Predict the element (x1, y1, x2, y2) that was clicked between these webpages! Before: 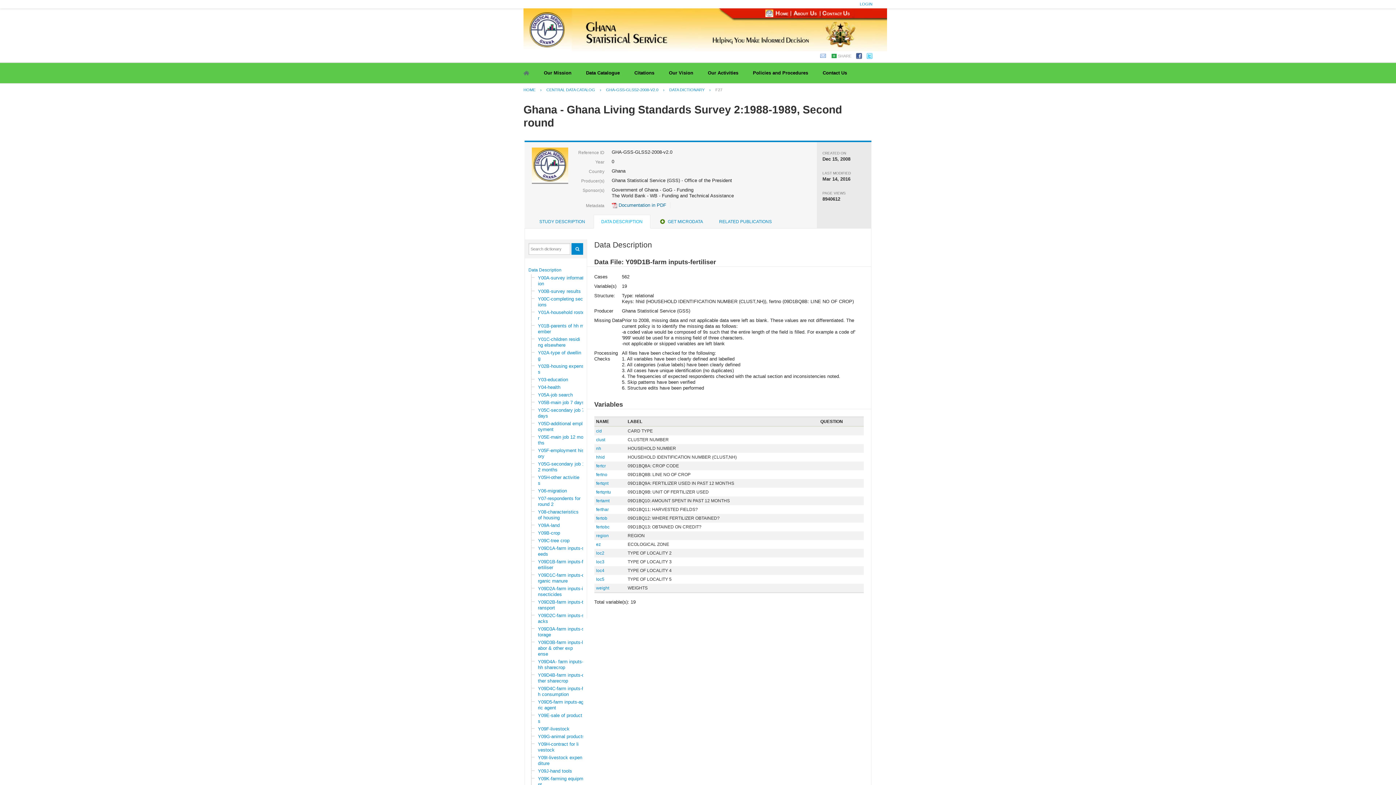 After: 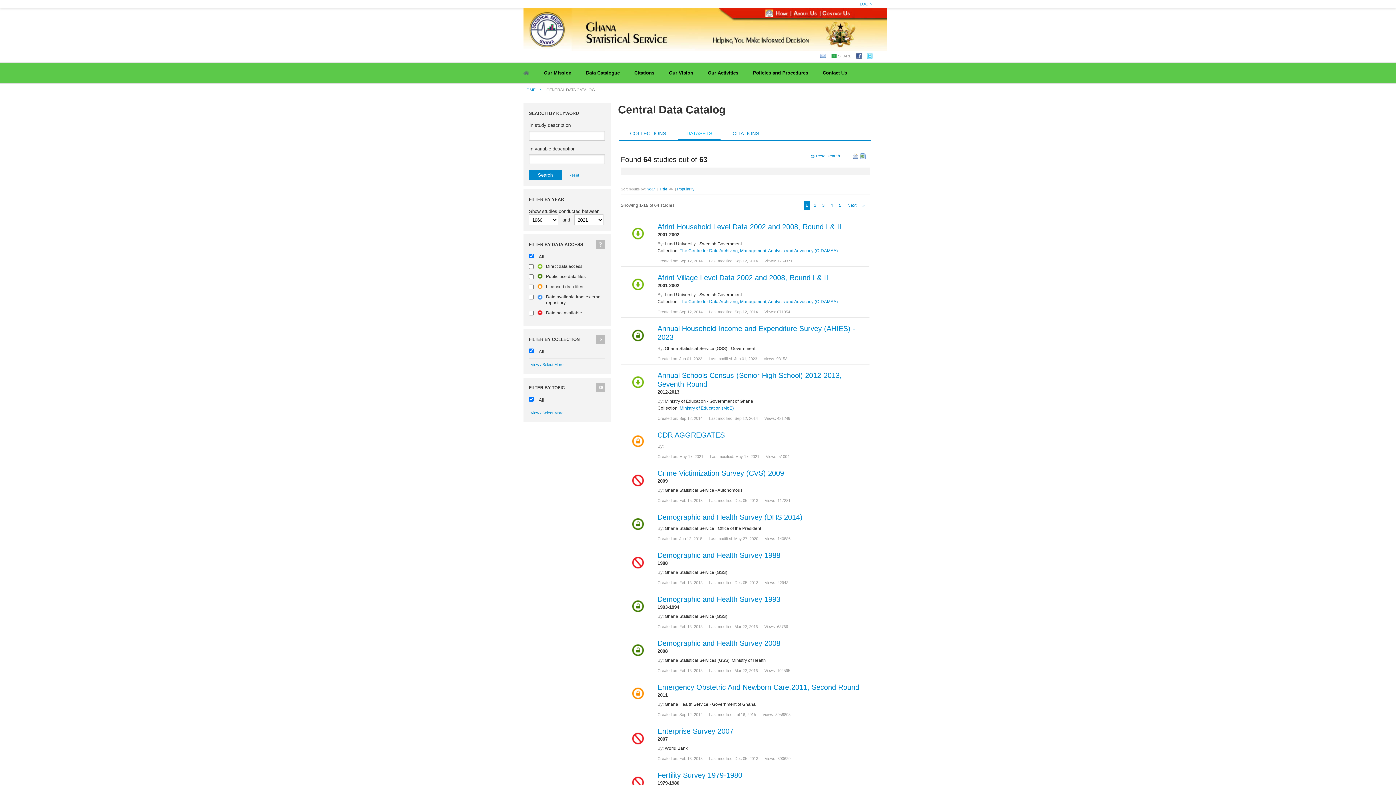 Action: label: CENTRAL DATA CATALOG bbox: (542, 87, 598, 92)